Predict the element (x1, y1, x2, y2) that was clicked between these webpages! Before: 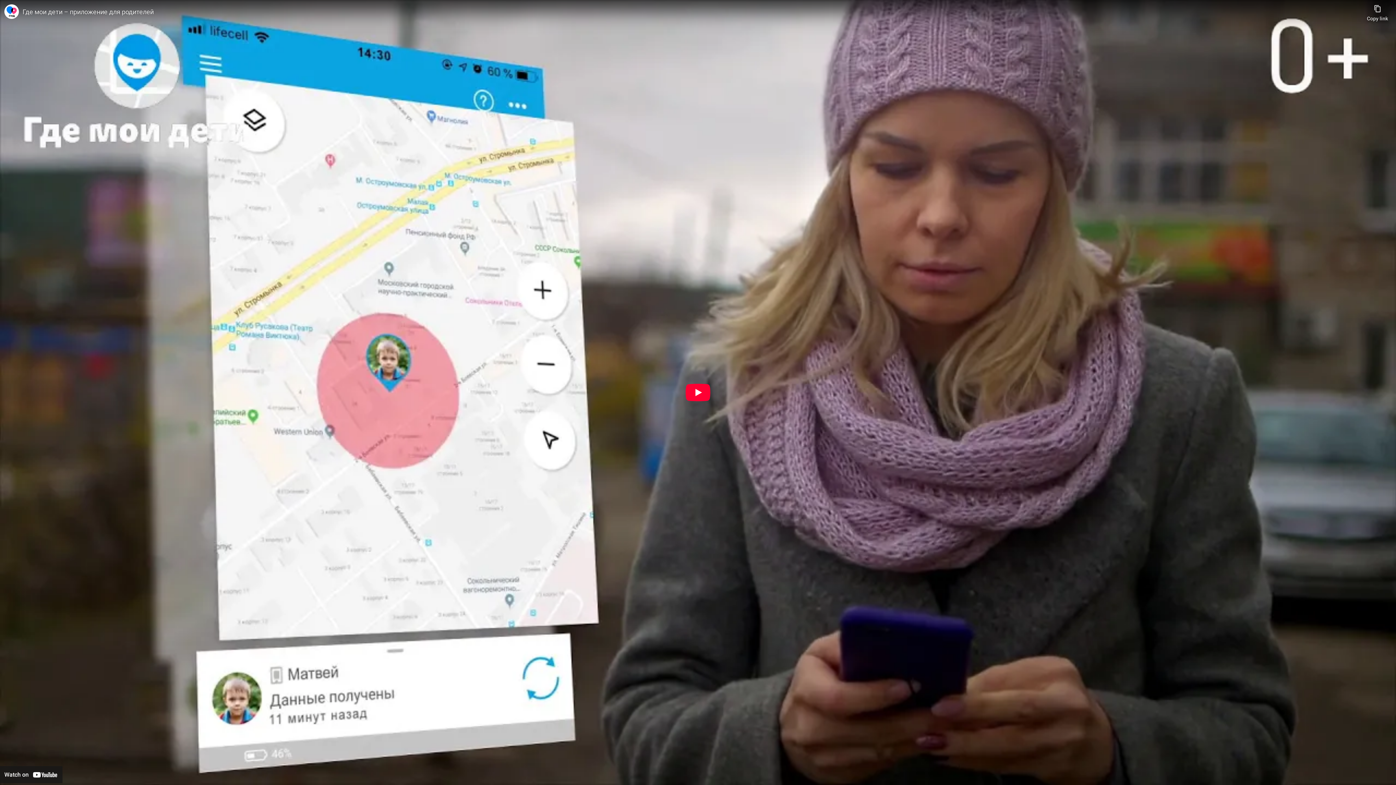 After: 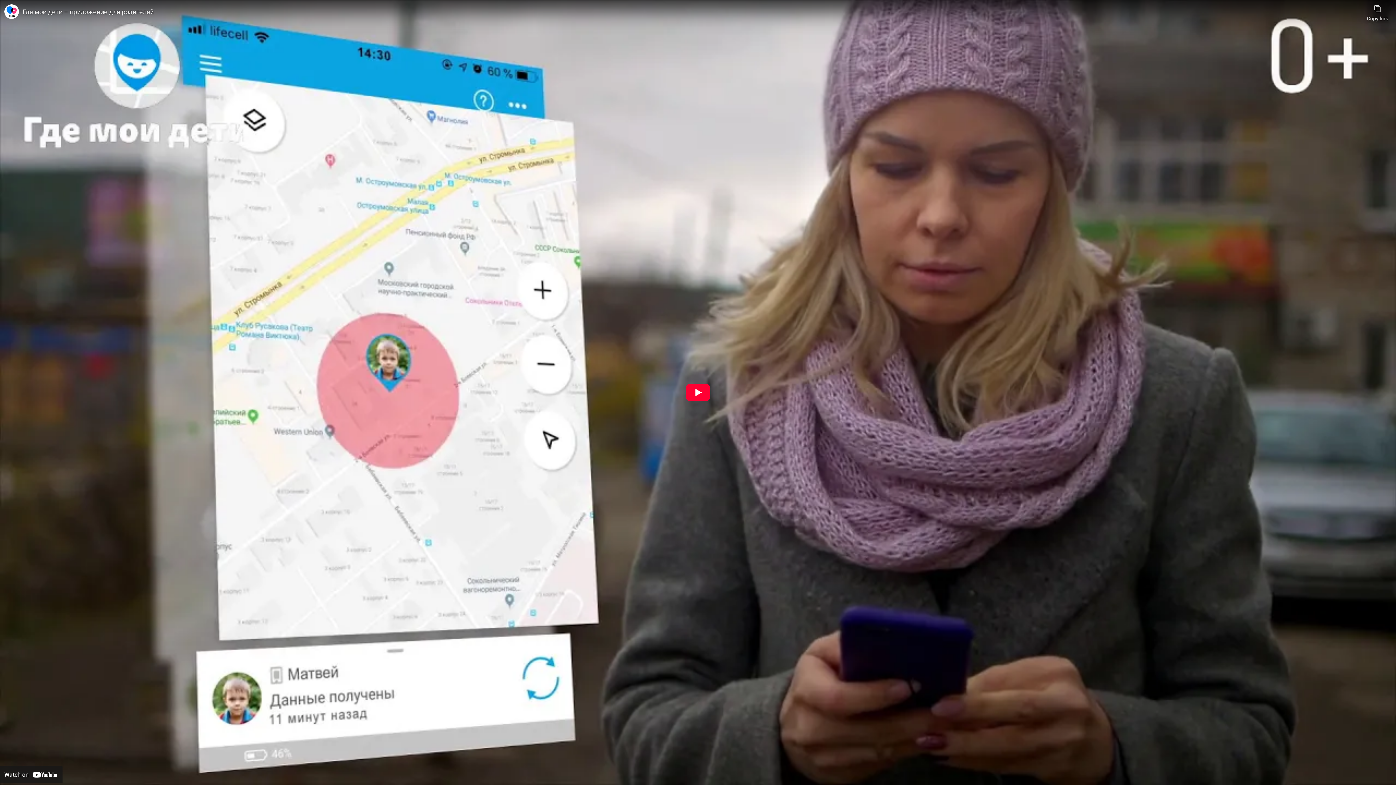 Action: label: Watch on YouTube bbox: (0, 766, 62, 783)